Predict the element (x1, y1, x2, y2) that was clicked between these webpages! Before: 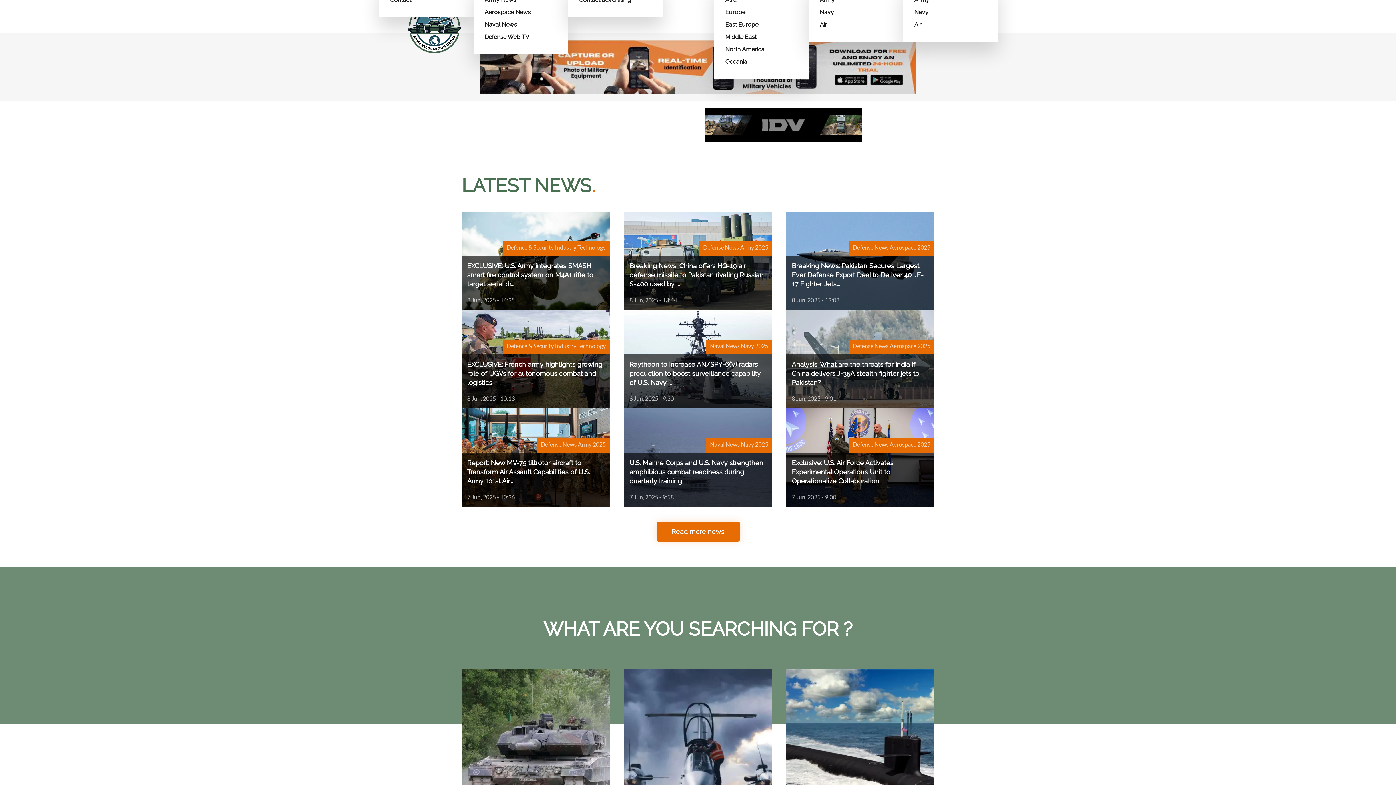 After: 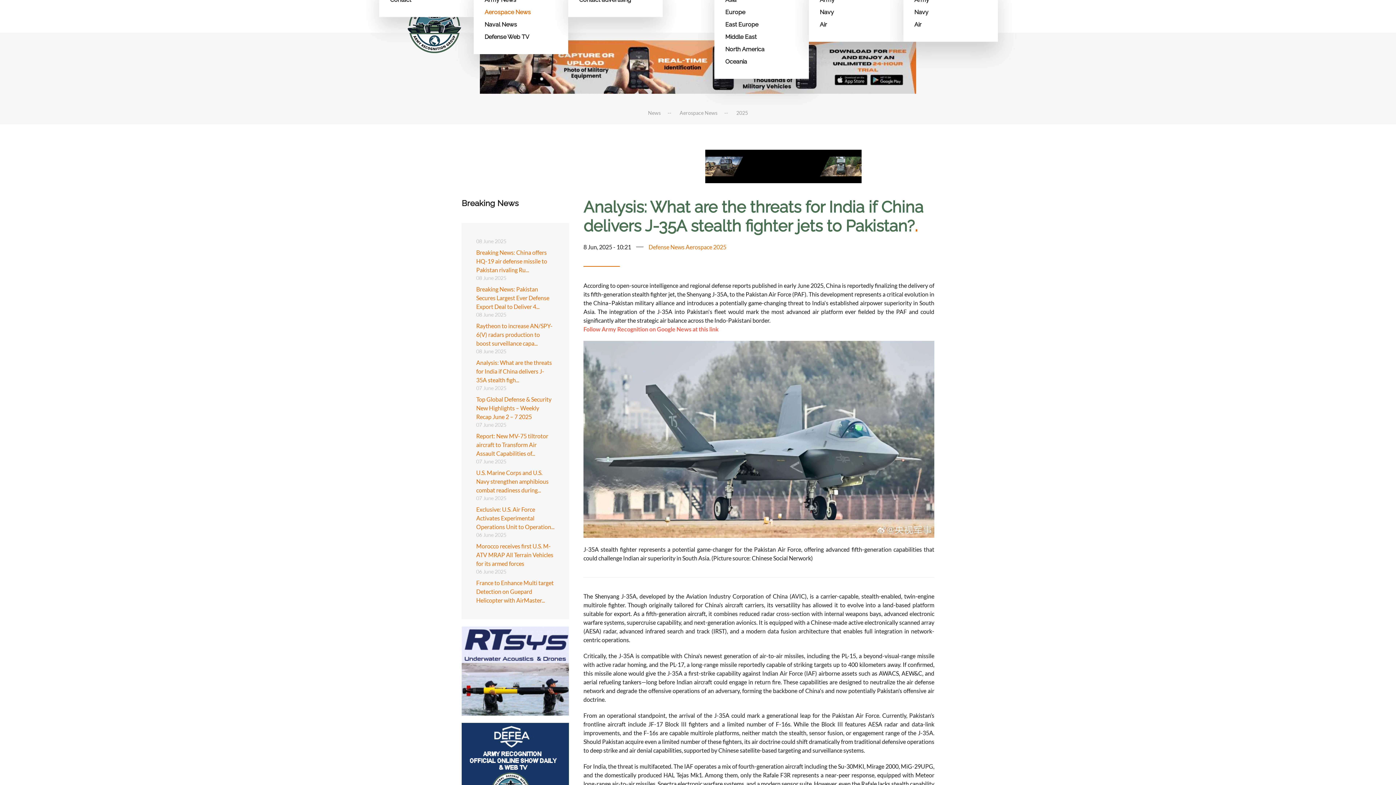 Action: label: Analysis: What are the threats for India if China delivers J-35A stealth fighter jets to Pakistan?
8 Jun, 2025 - 9:01
Defense News Aerospace 2025 bbox: (786, 310, 934, 409)